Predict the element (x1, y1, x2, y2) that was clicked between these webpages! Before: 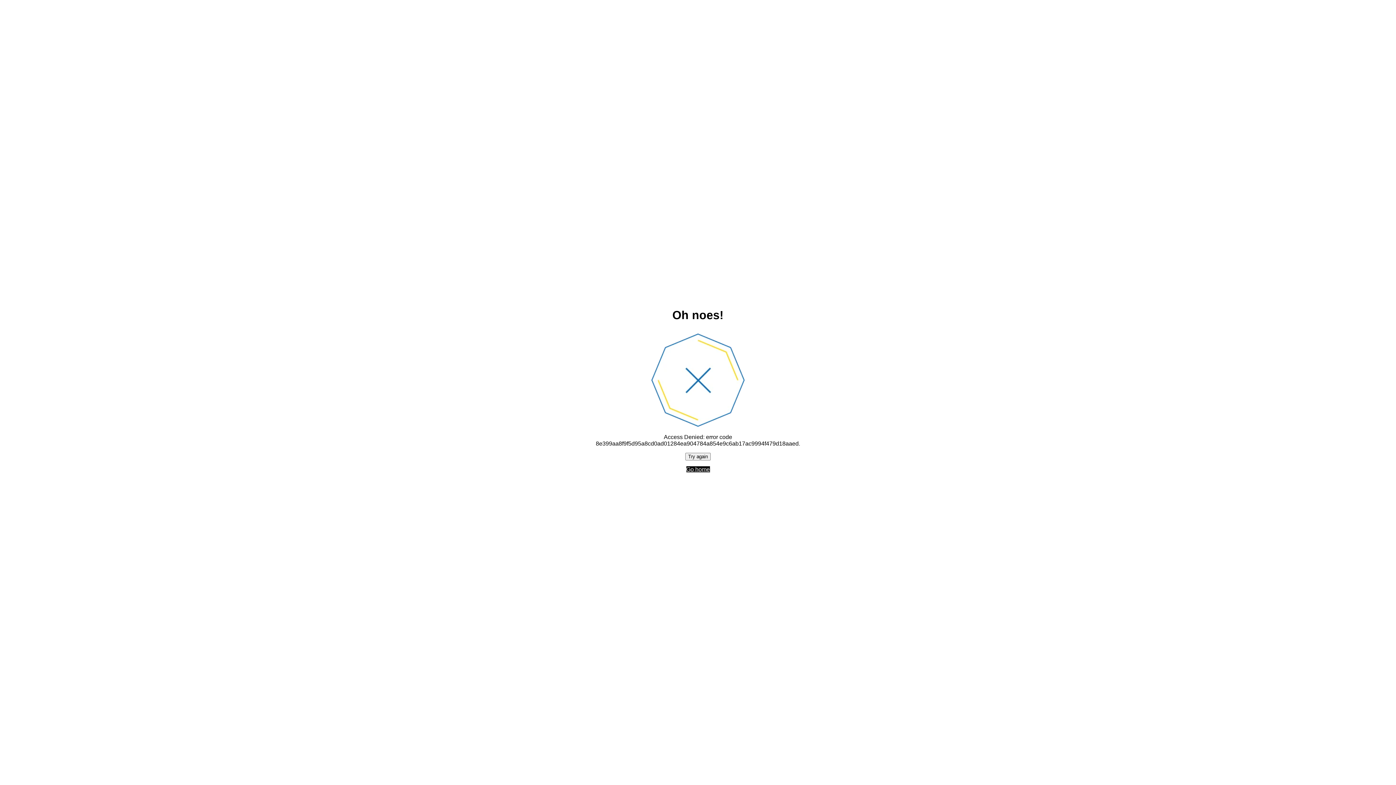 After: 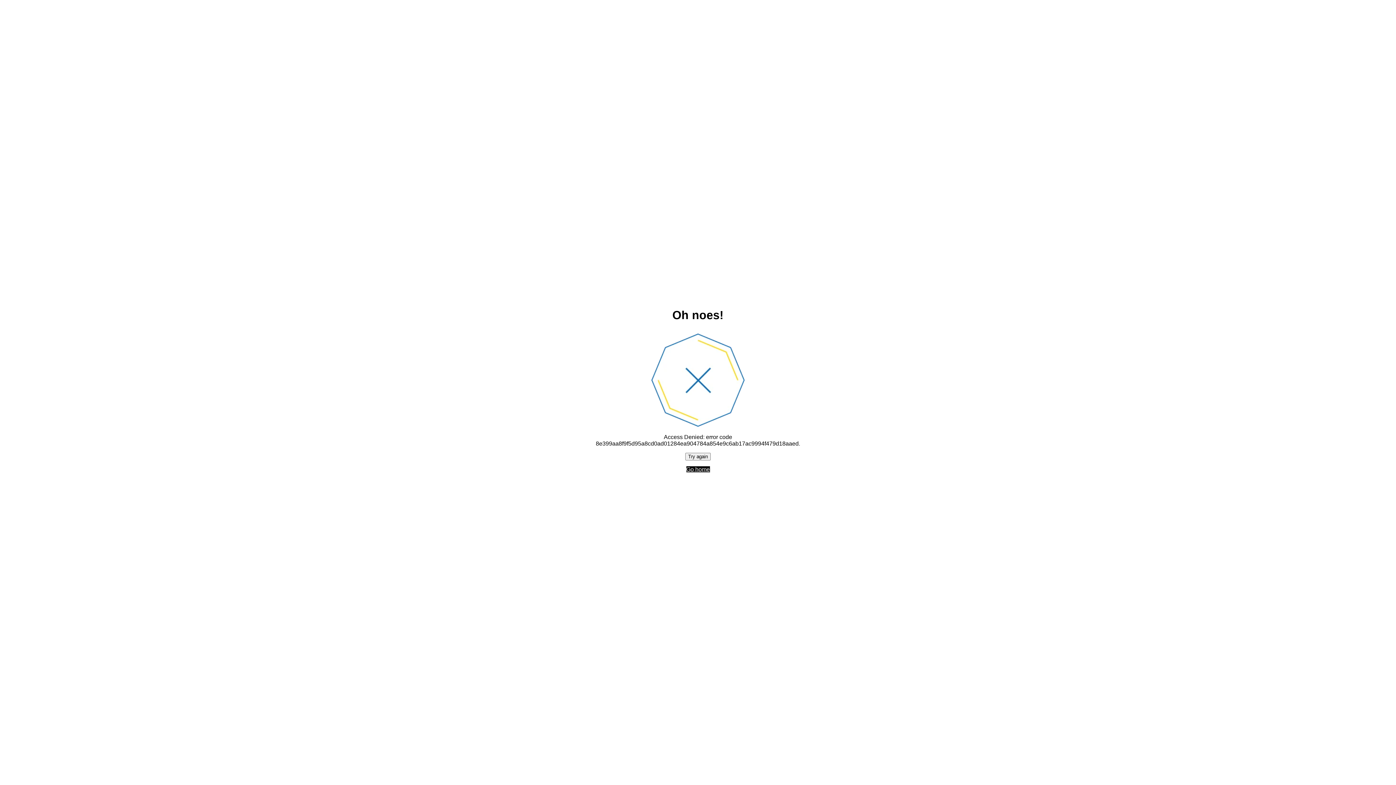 Action: label: Try again bbox: (685, 452, 710, 460)